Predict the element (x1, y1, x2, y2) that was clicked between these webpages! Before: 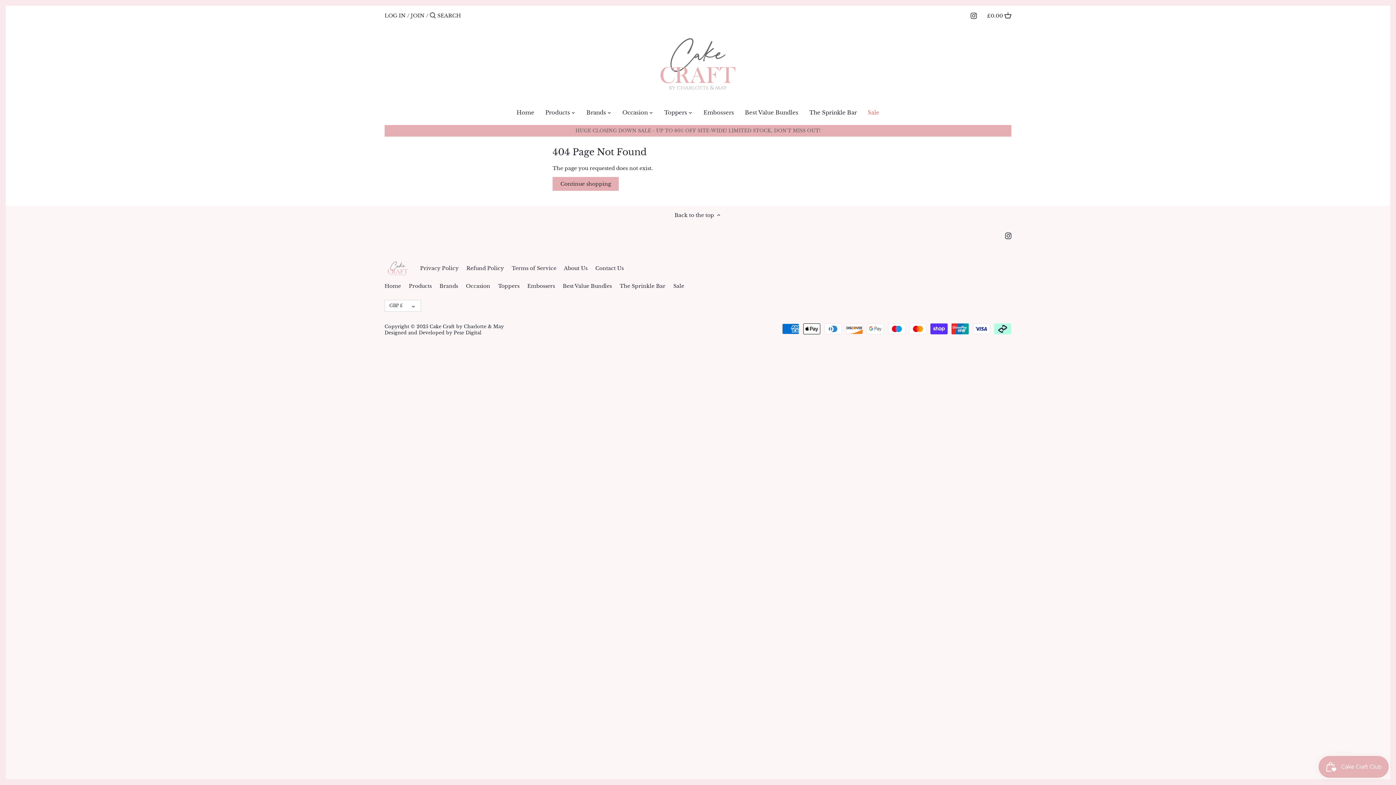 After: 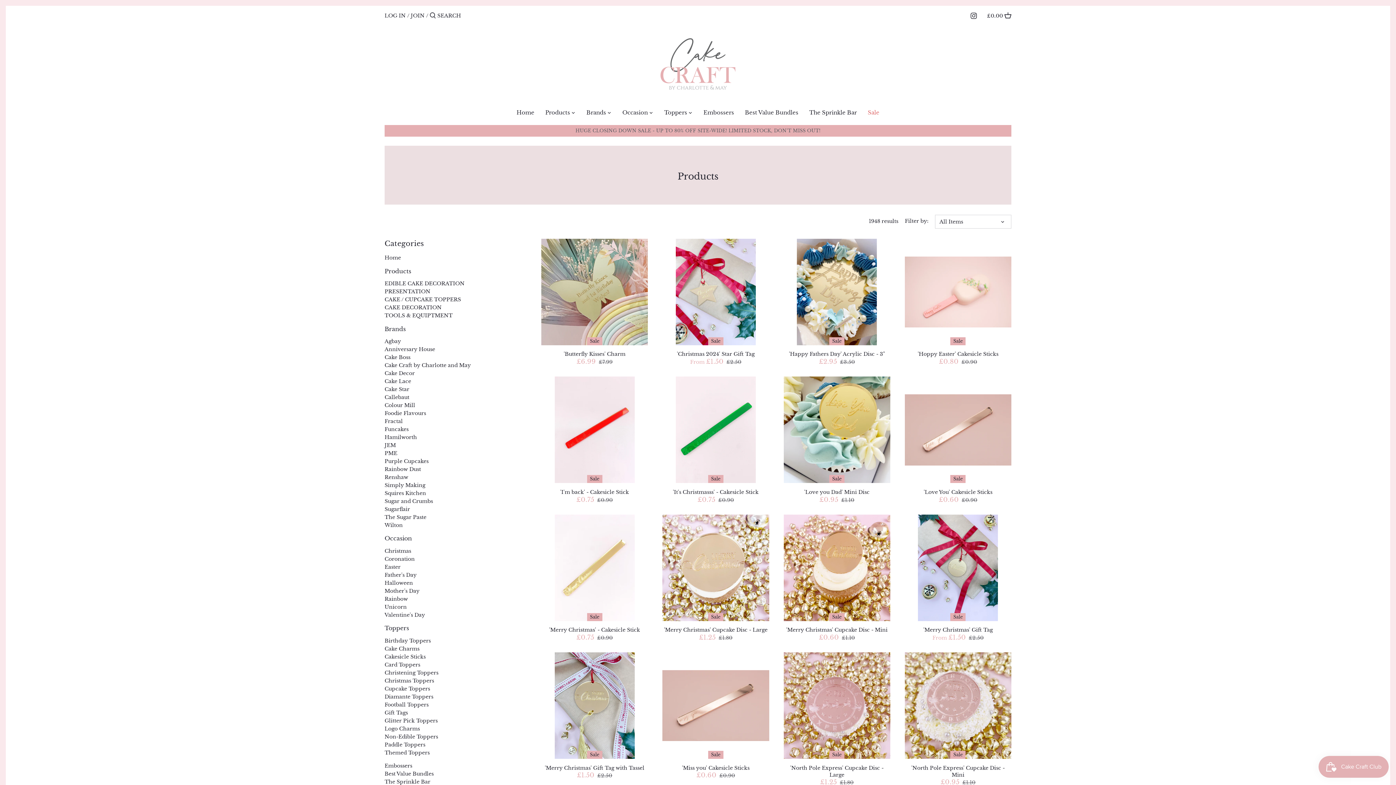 Action: label: Products bbox: (408, 282, 431, 289)